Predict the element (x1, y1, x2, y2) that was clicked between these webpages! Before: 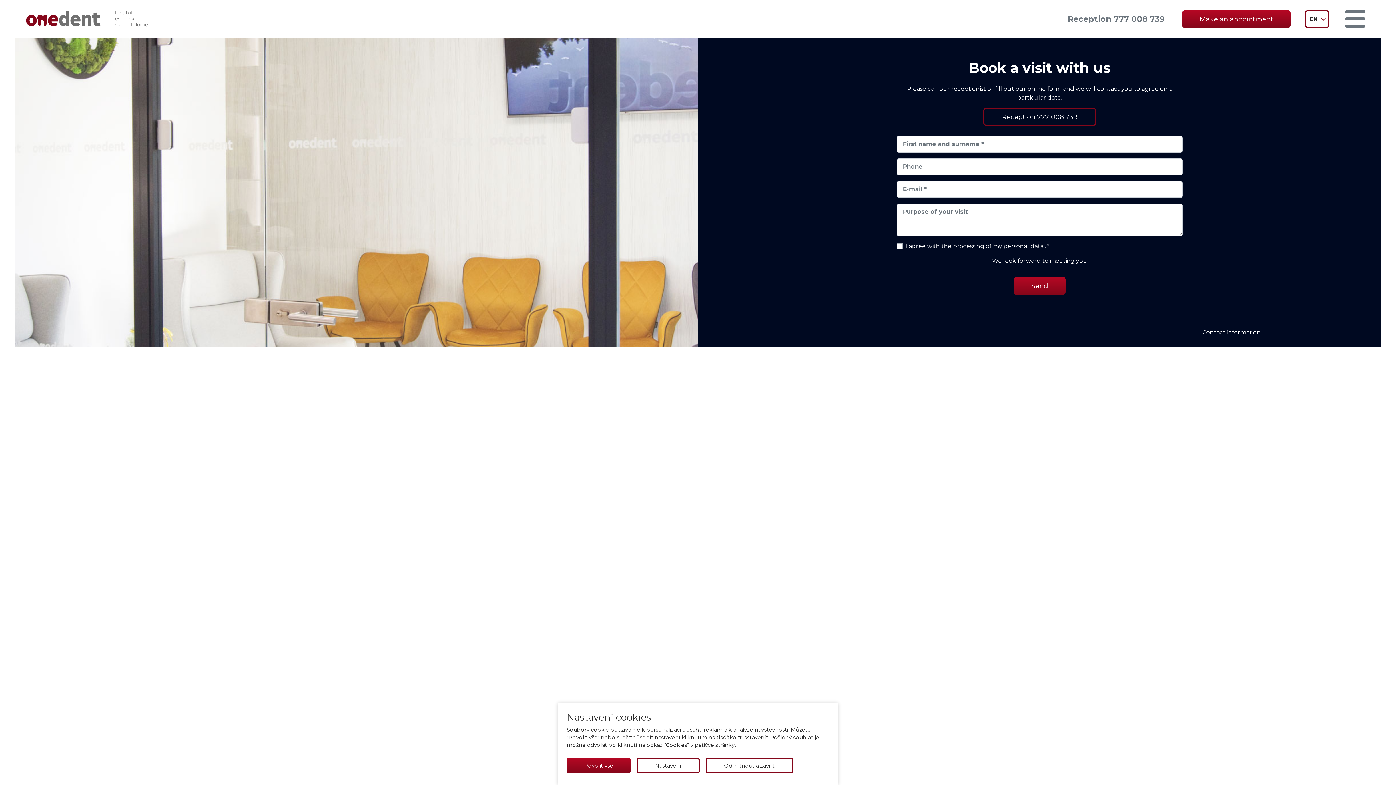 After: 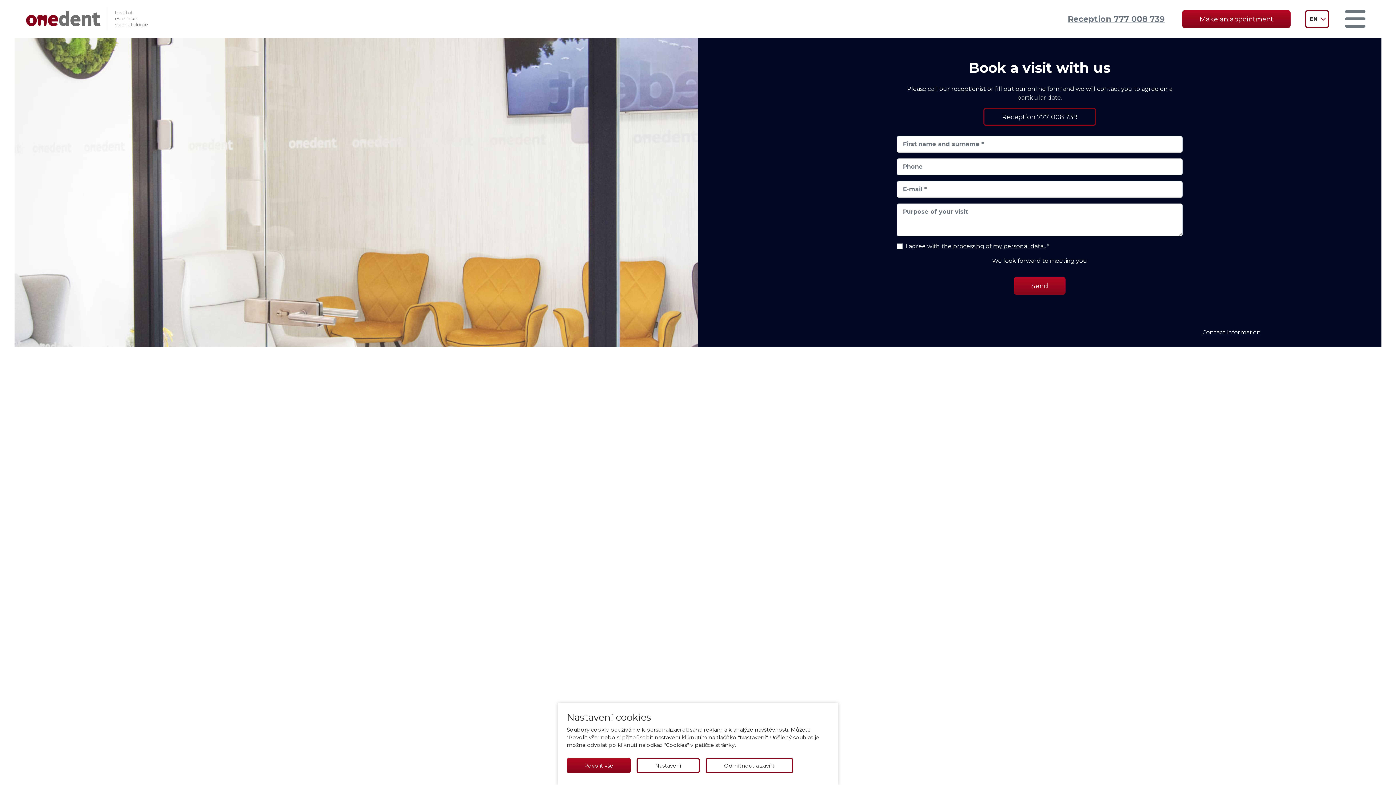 Action: bbox: (1068, 14, 1165, 23) label: Reception 777 008 739